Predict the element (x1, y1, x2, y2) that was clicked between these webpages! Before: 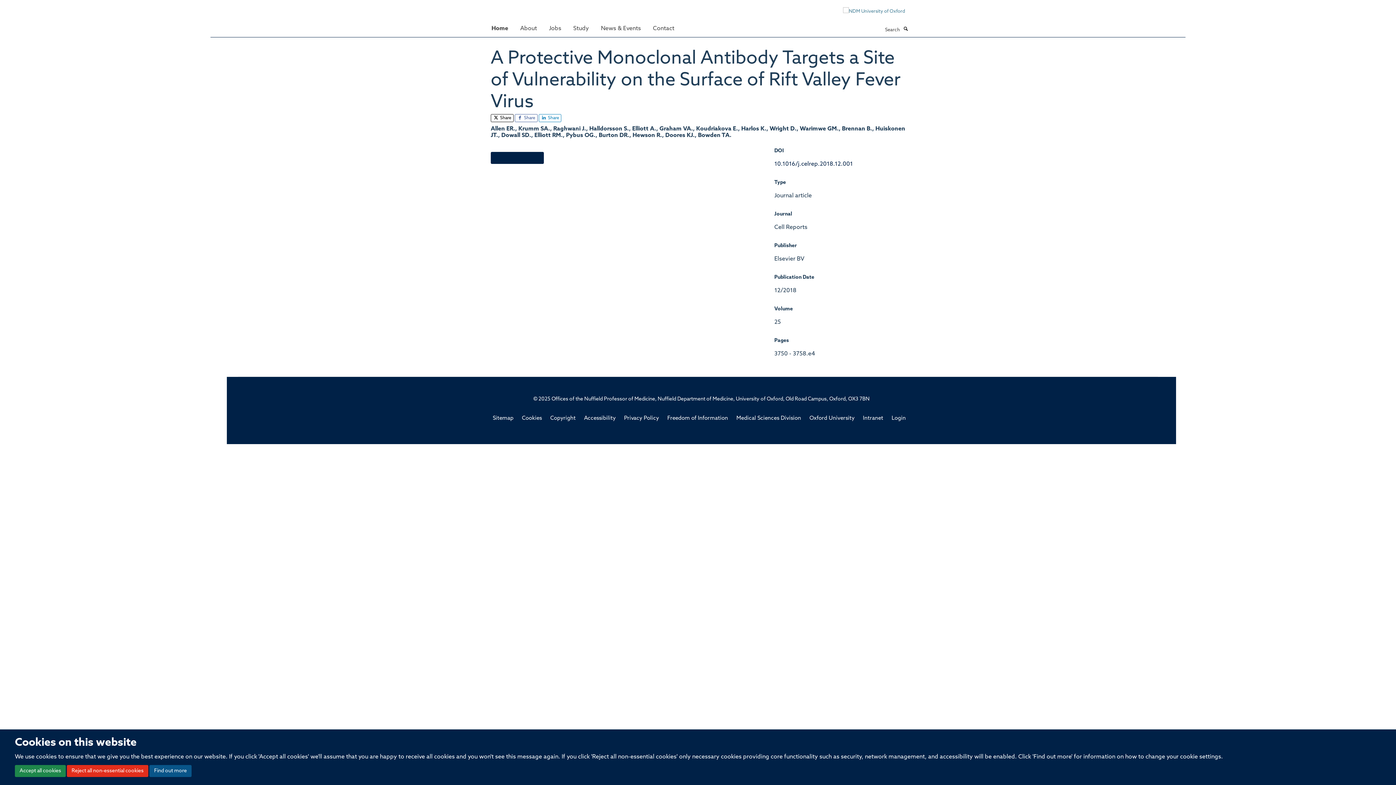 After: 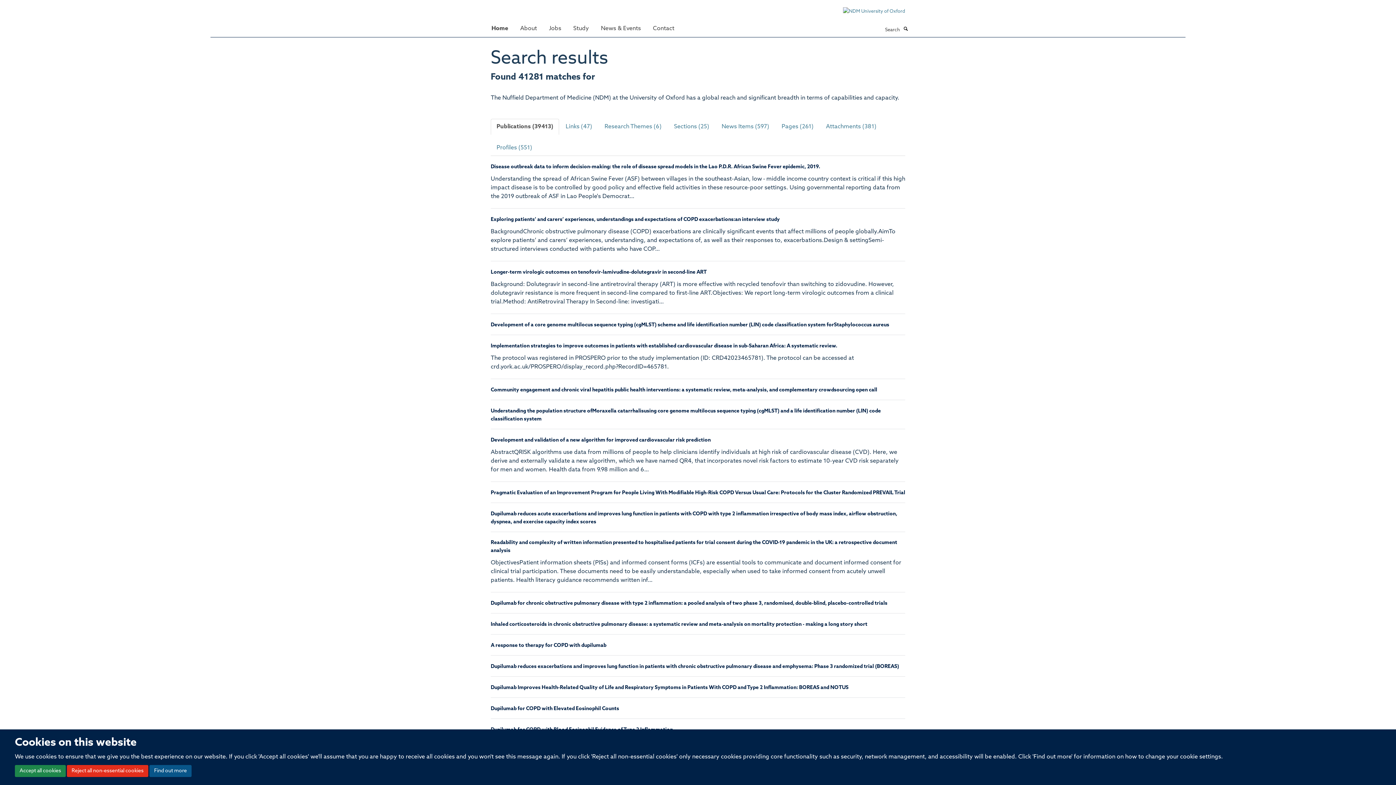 Action: bbox: (902, 25, 909, 32) label: Search